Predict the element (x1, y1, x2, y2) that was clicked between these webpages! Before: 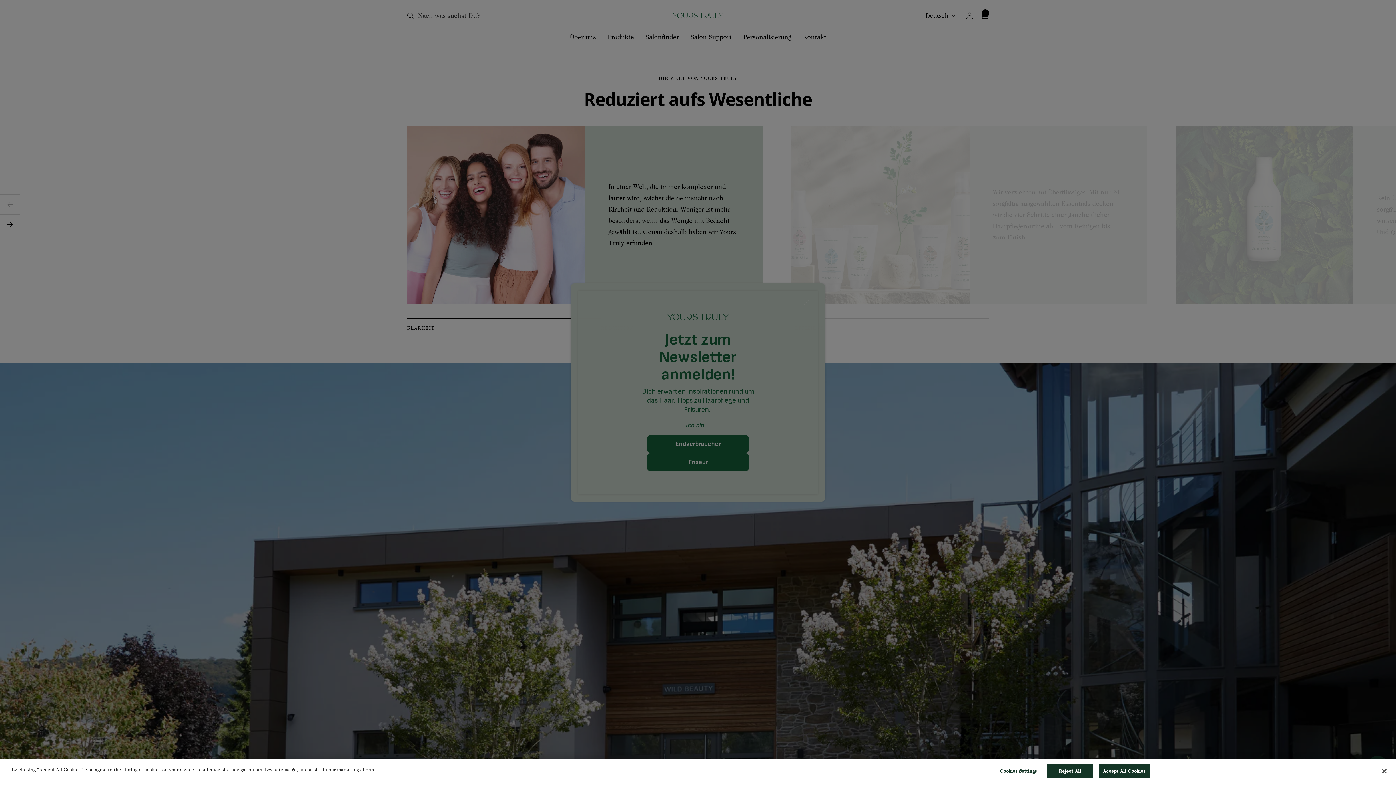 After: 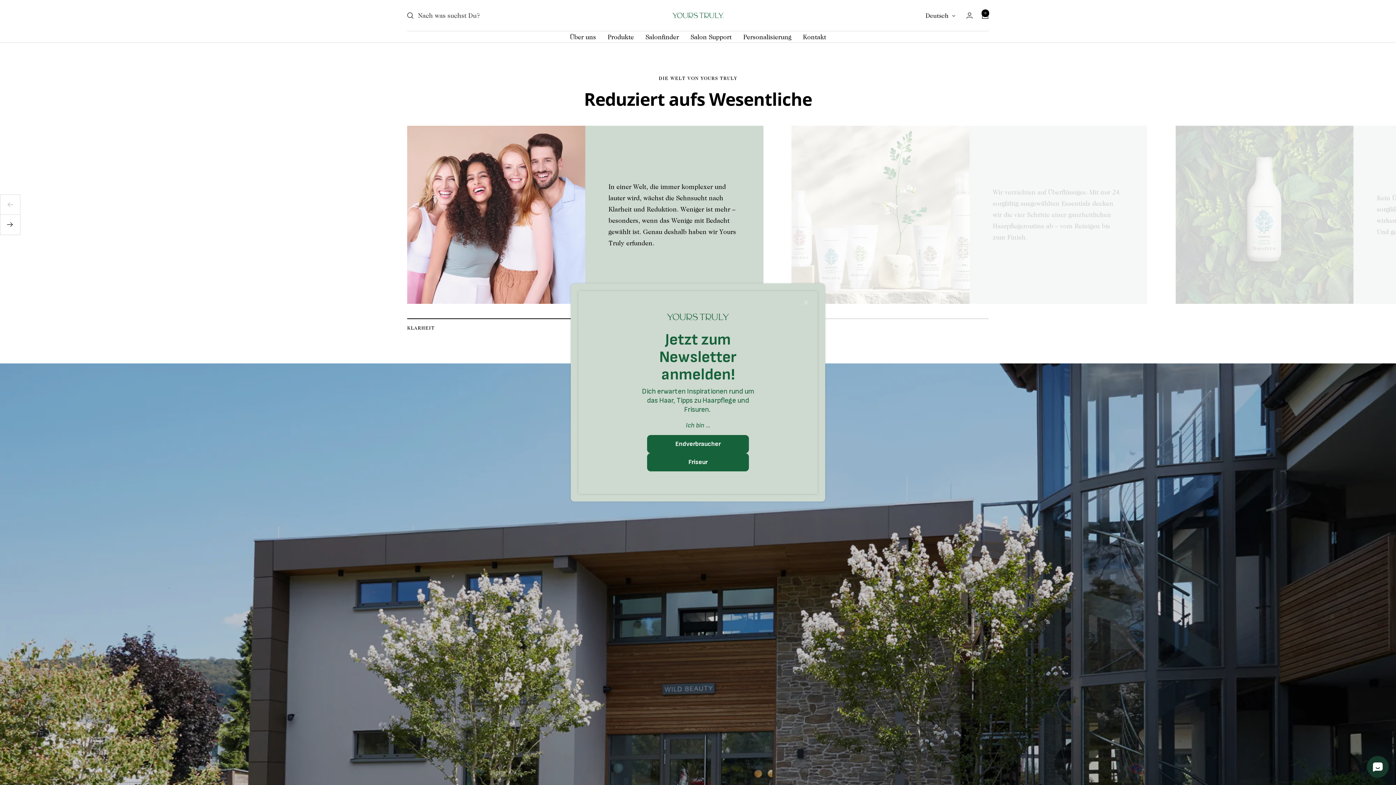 Action: bbox: (1376, 763, 1392, 779) label: Close